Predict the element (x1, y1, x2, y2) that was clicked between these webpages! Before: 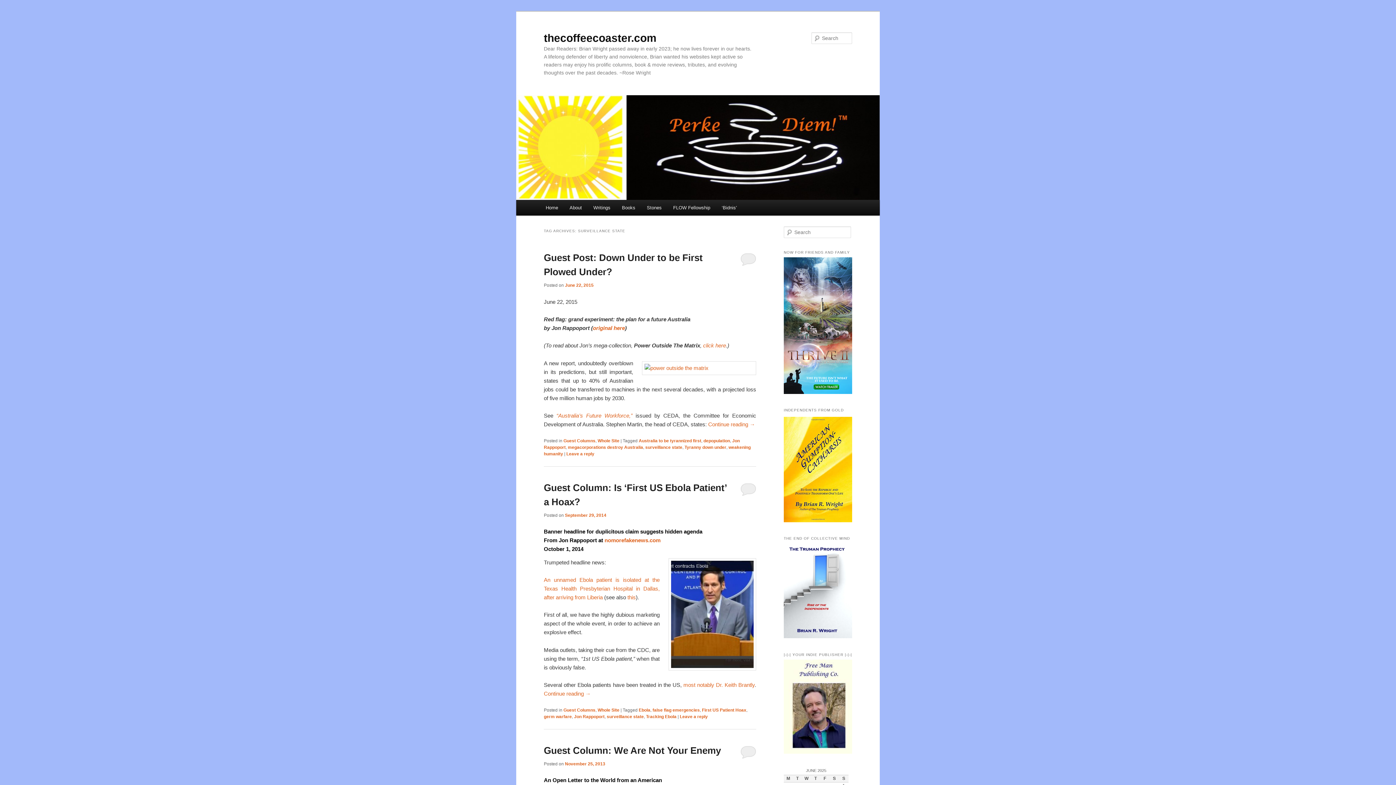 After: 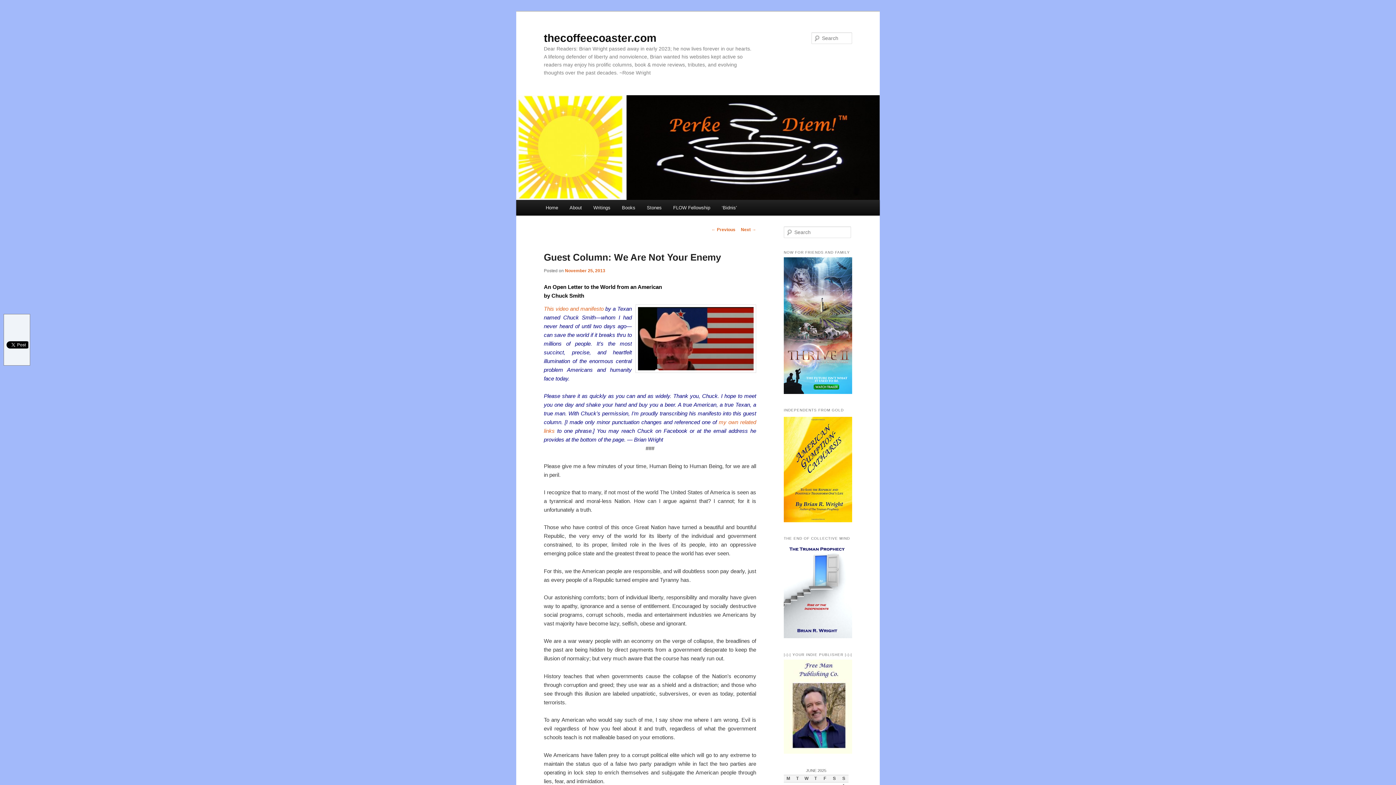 Action: label: Guest Column: We Are Not Your Enemy bbox: (544, 745, 721, 756)